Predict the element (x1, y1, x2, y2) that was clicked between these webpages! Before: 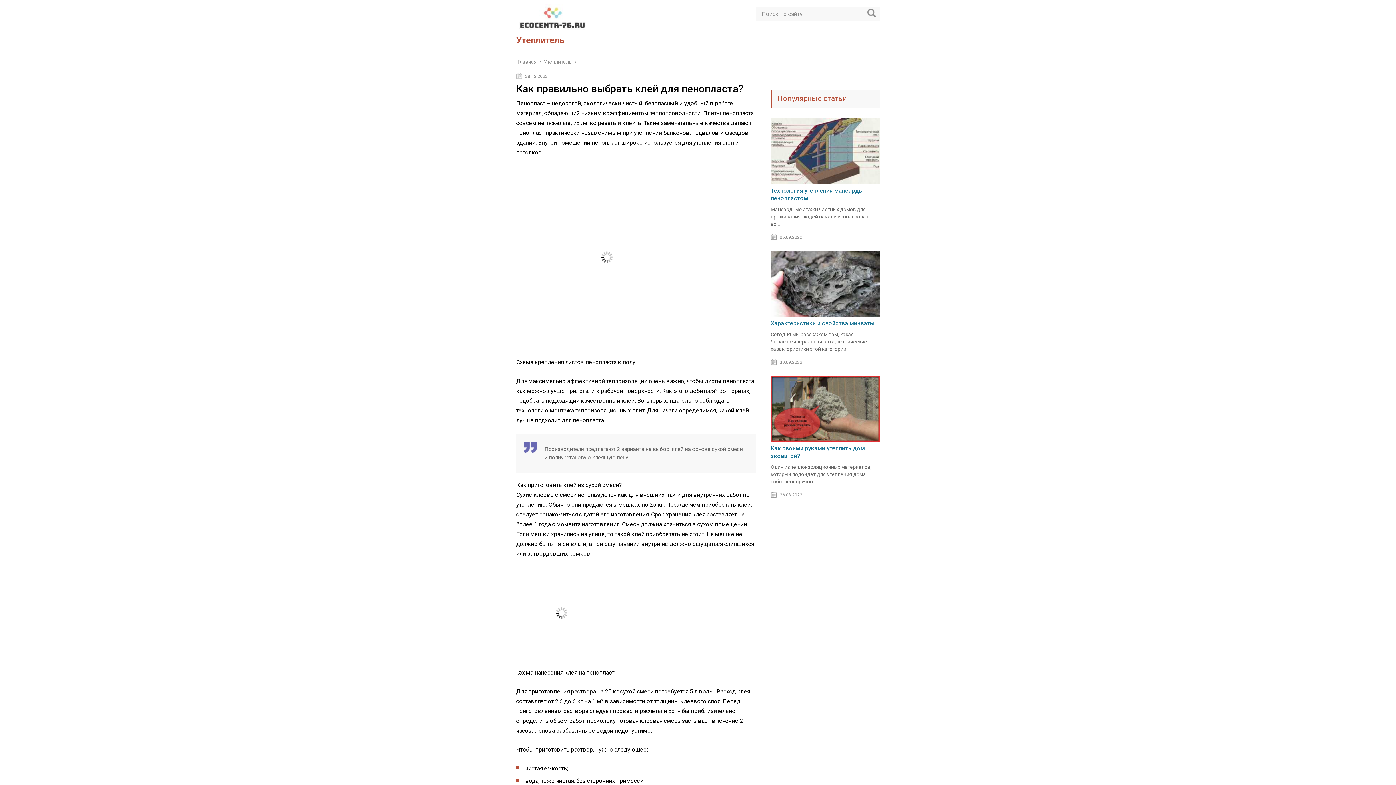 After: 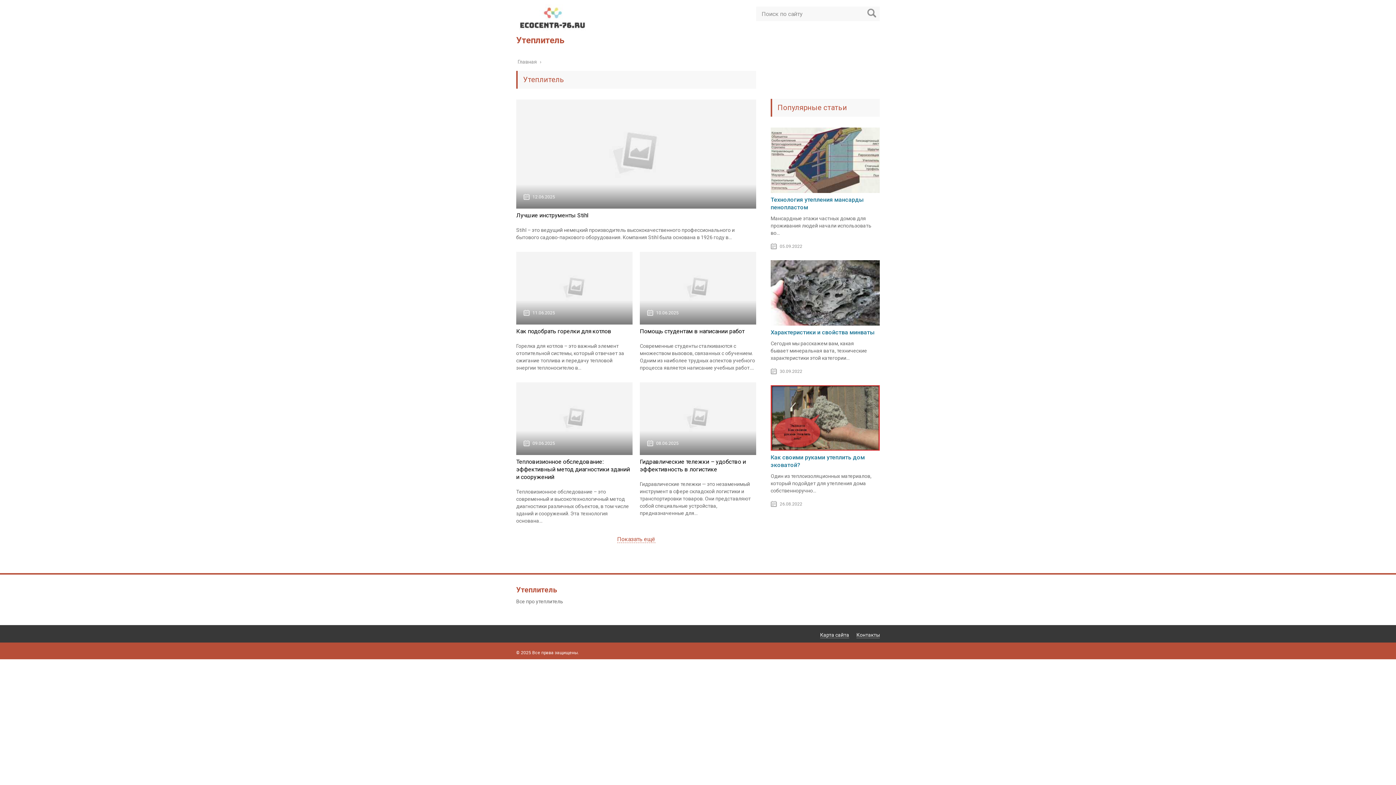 Action: label: Утеплитель bbox: (543, 58, 573, 64)